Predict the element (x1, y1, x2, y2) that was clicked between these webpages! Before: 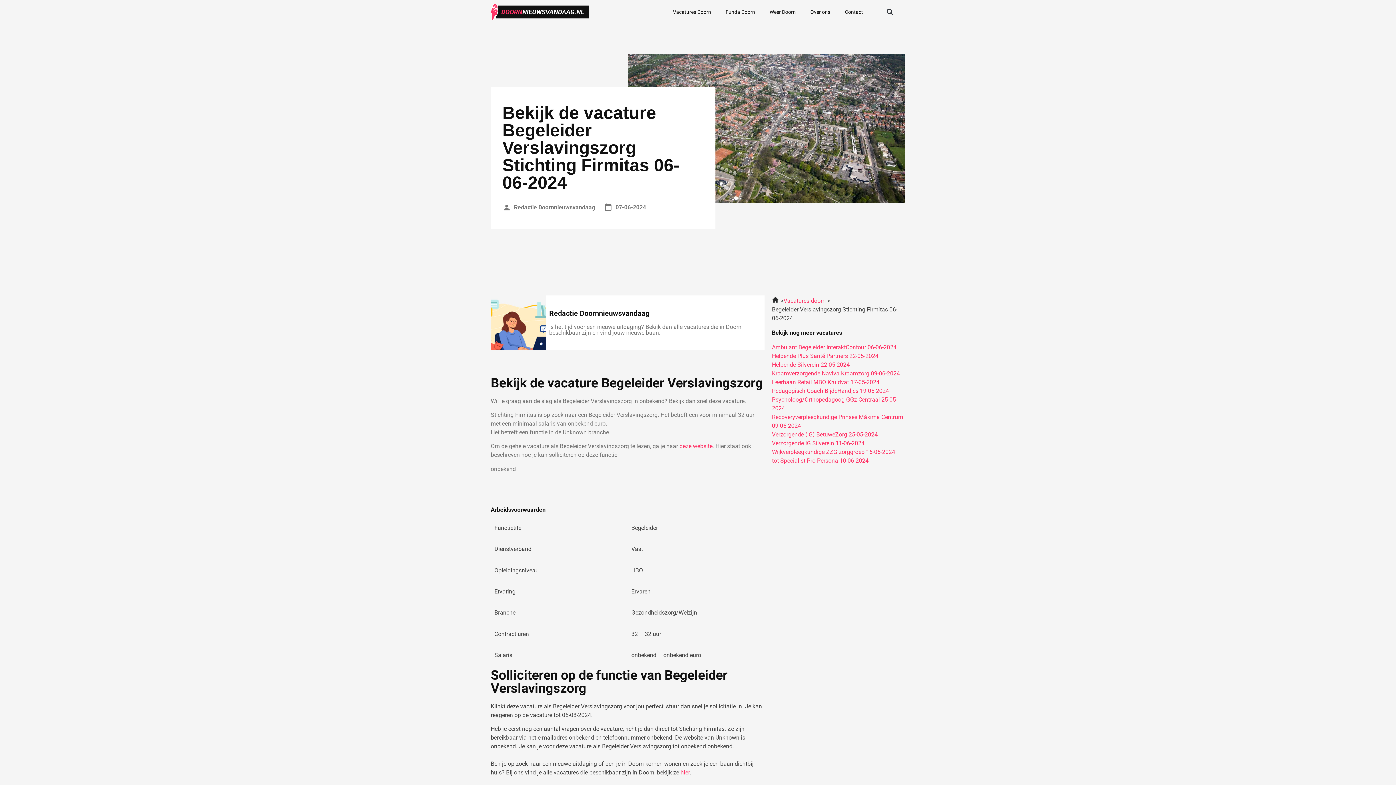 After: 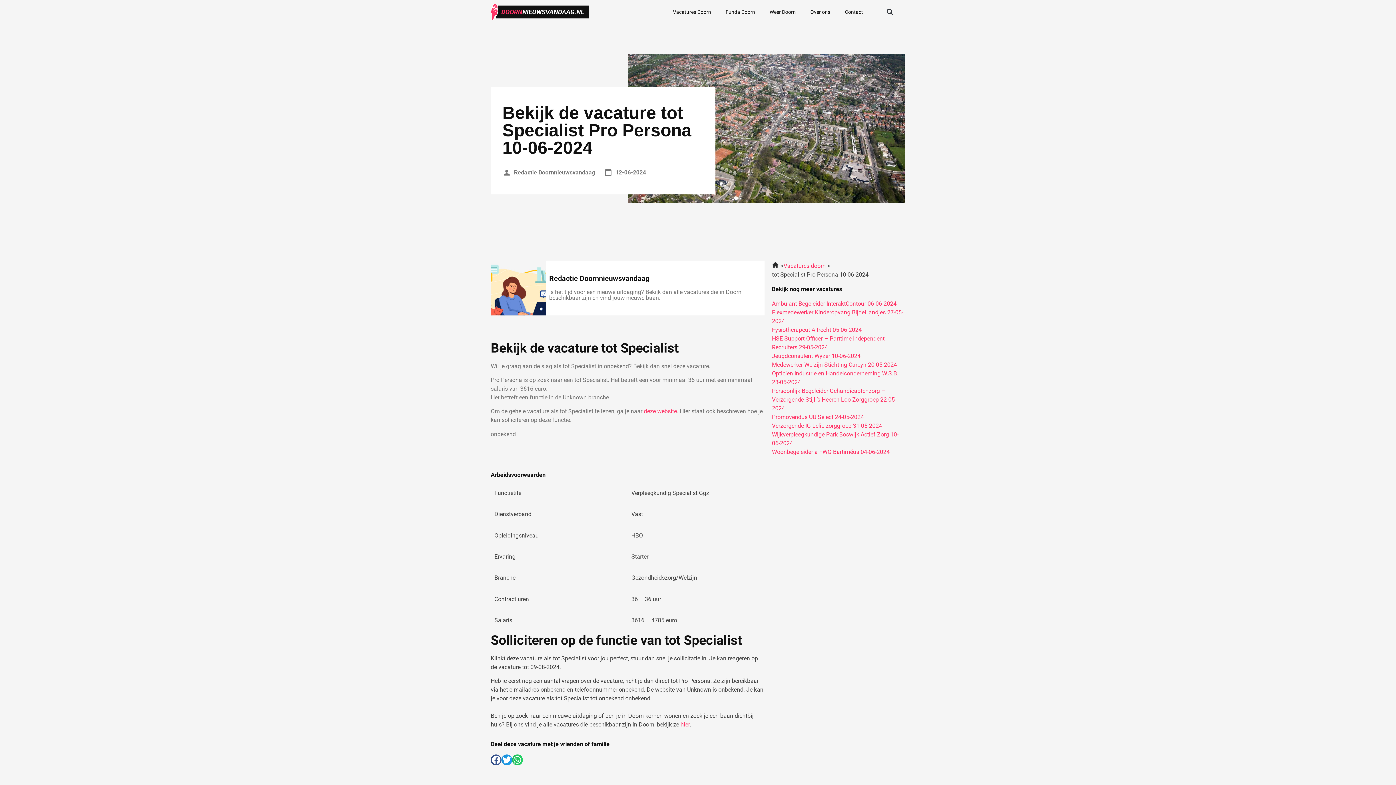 Action: label: tot Specialist Pro Persona 10-06-2024 bbox: (772, 457, 868, 464)